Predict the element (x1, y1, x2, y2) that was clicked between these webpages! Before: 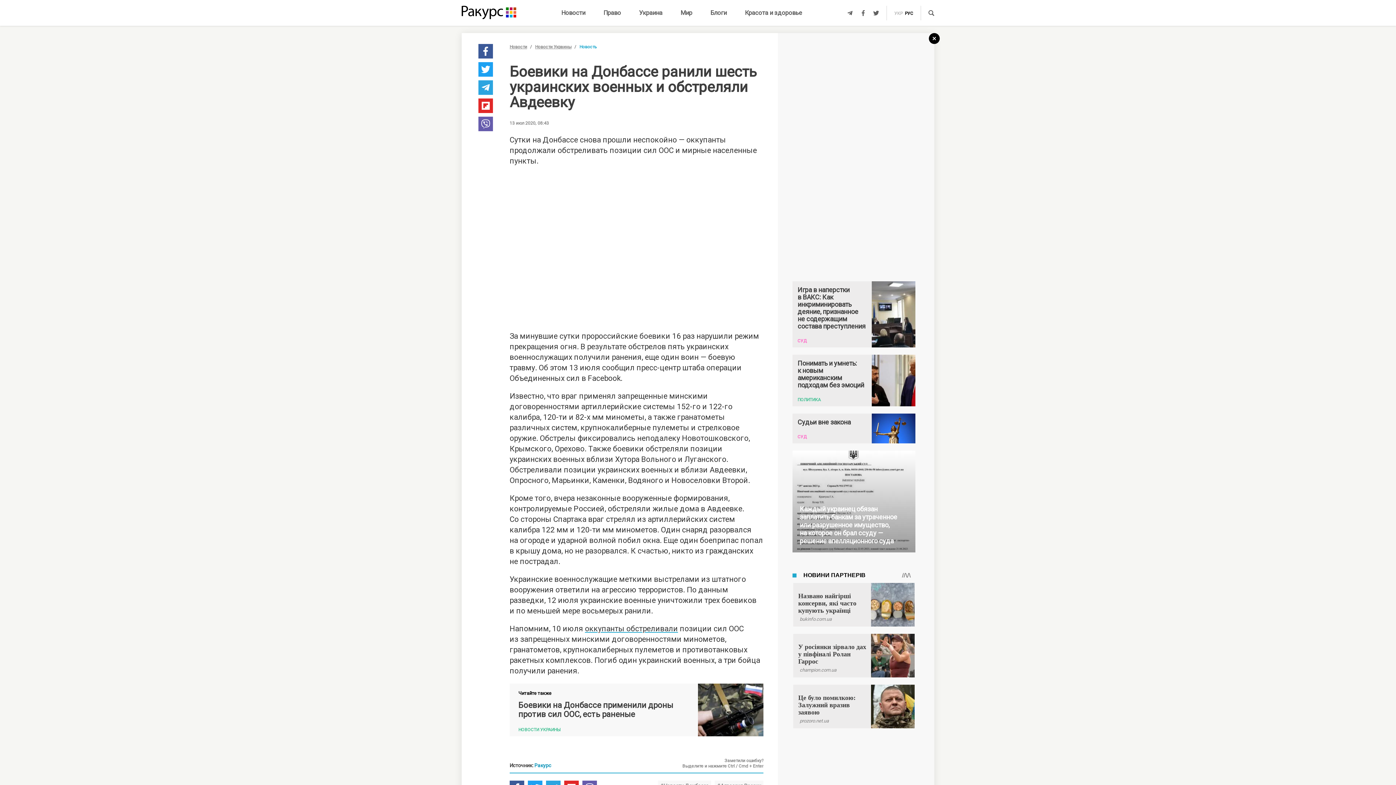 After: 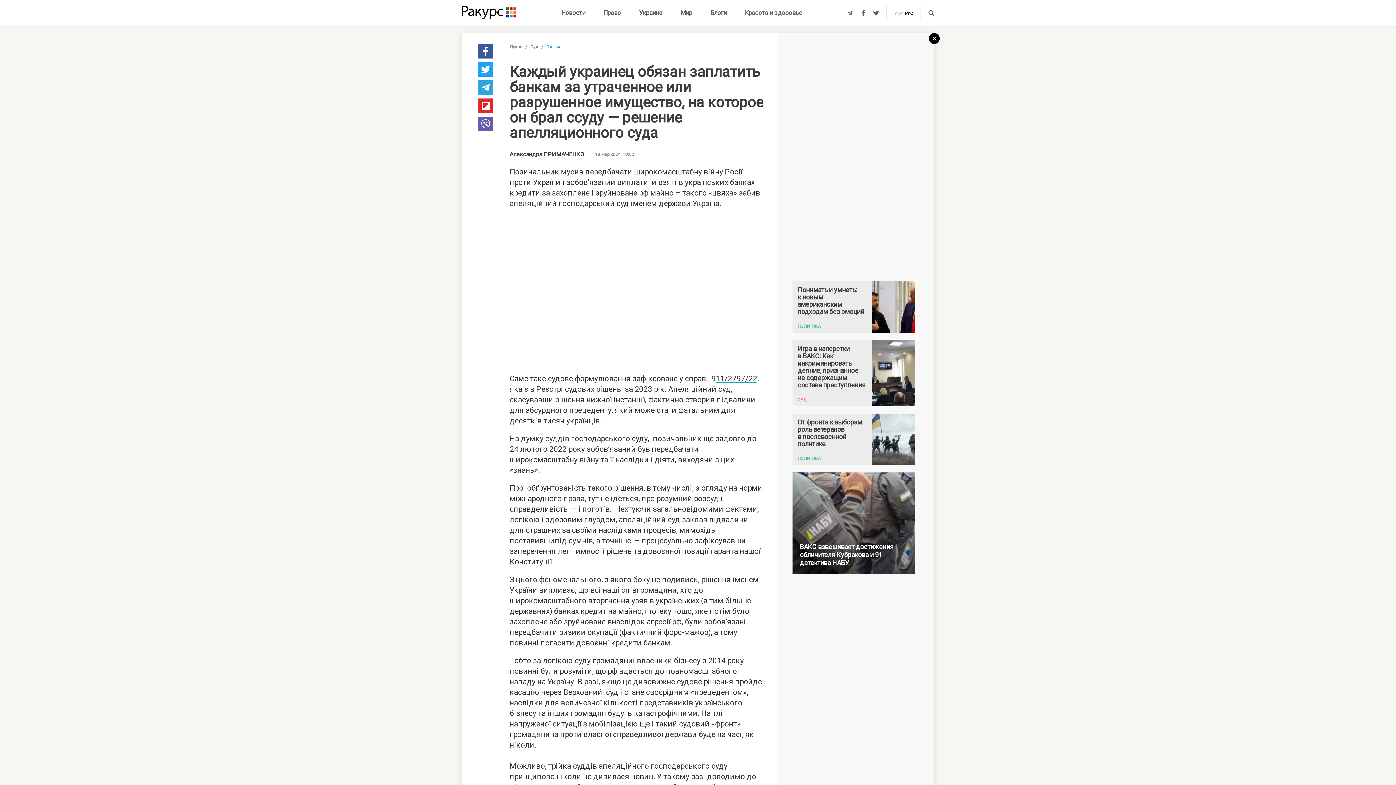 Action: bbox: (792, 450, 915, 552) label: Каждый украинец обязан заплатить банкам за утраченное или разрушенное имущество, на которое он брал ссуду — решение апелляционного суда
СУД